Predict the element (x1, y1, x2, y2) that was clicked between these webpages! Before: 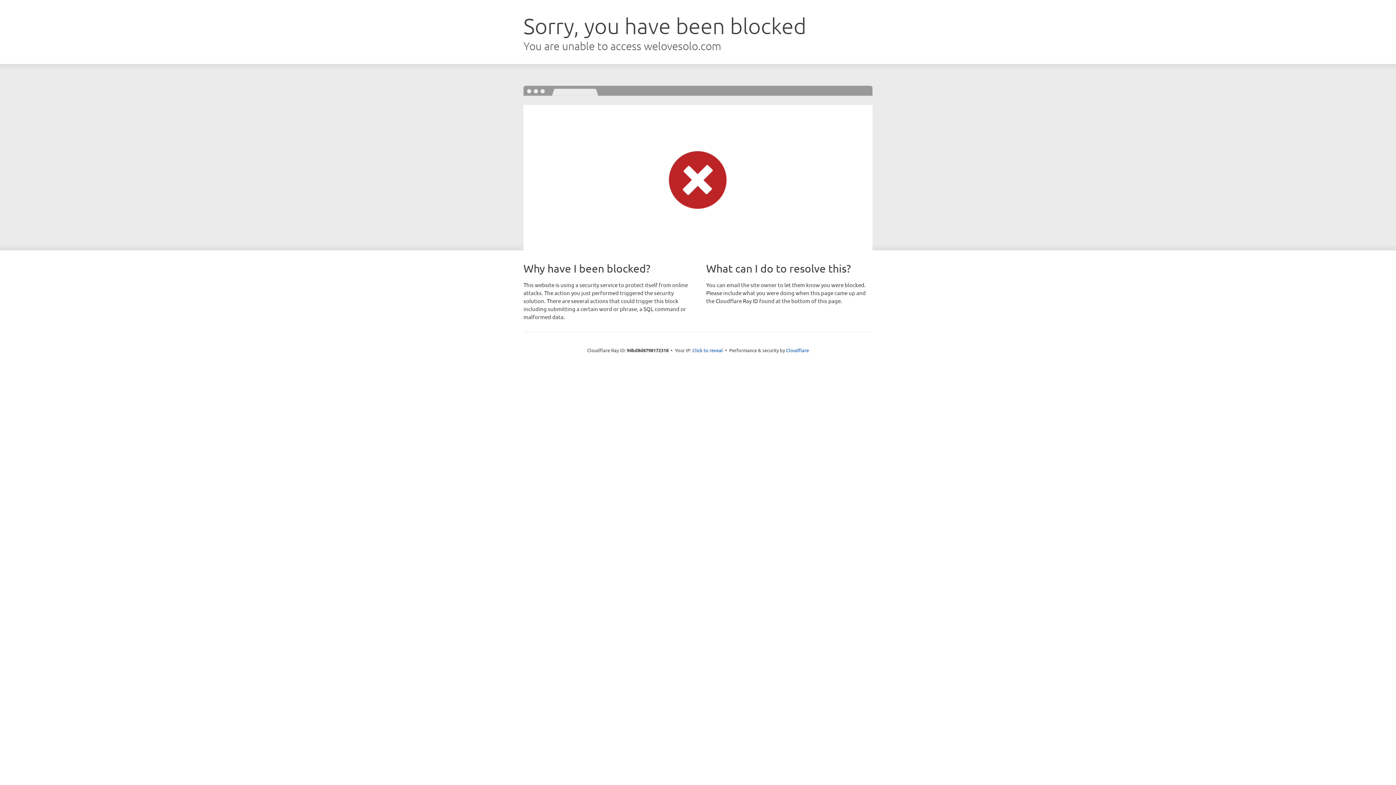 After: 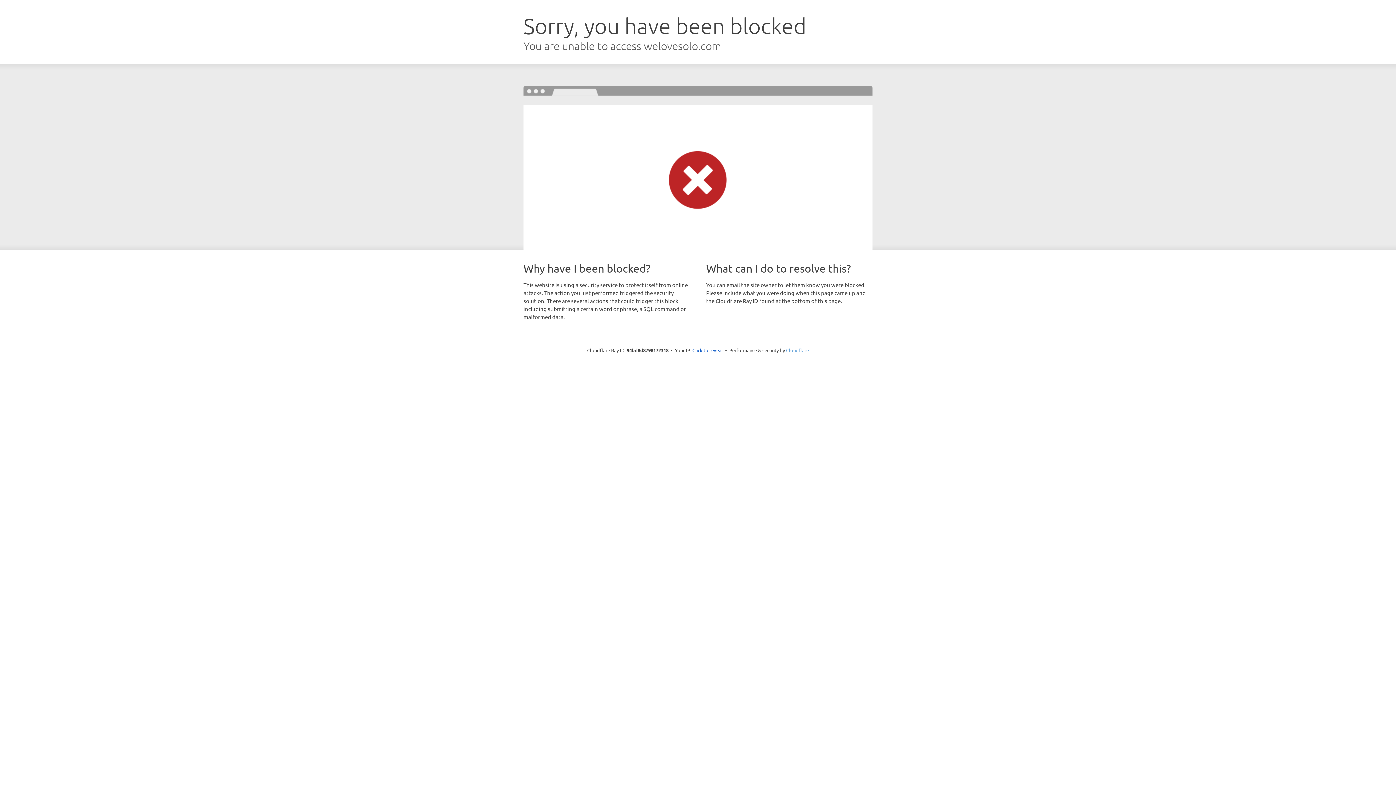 Action: label: Cloudflare bbox: (786, 347, 809, 353)